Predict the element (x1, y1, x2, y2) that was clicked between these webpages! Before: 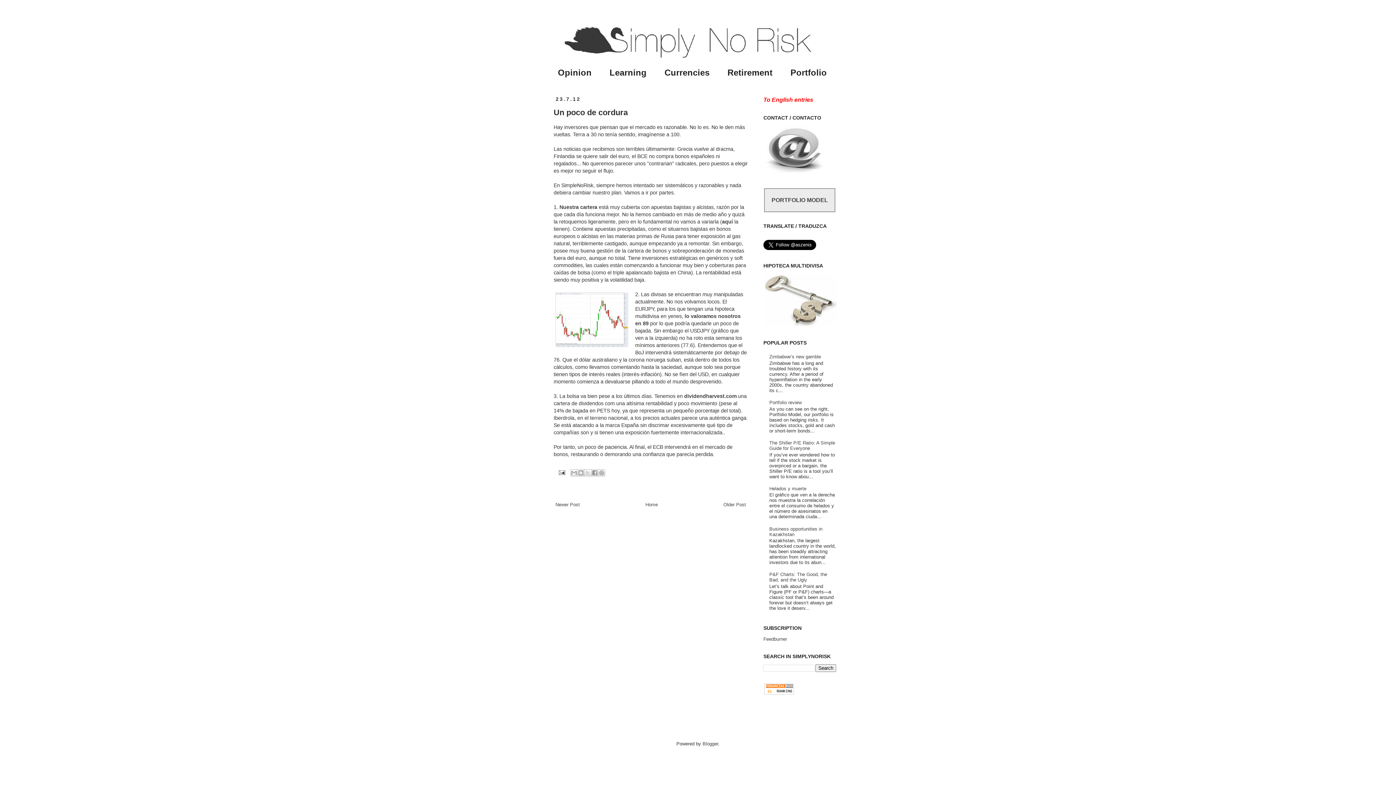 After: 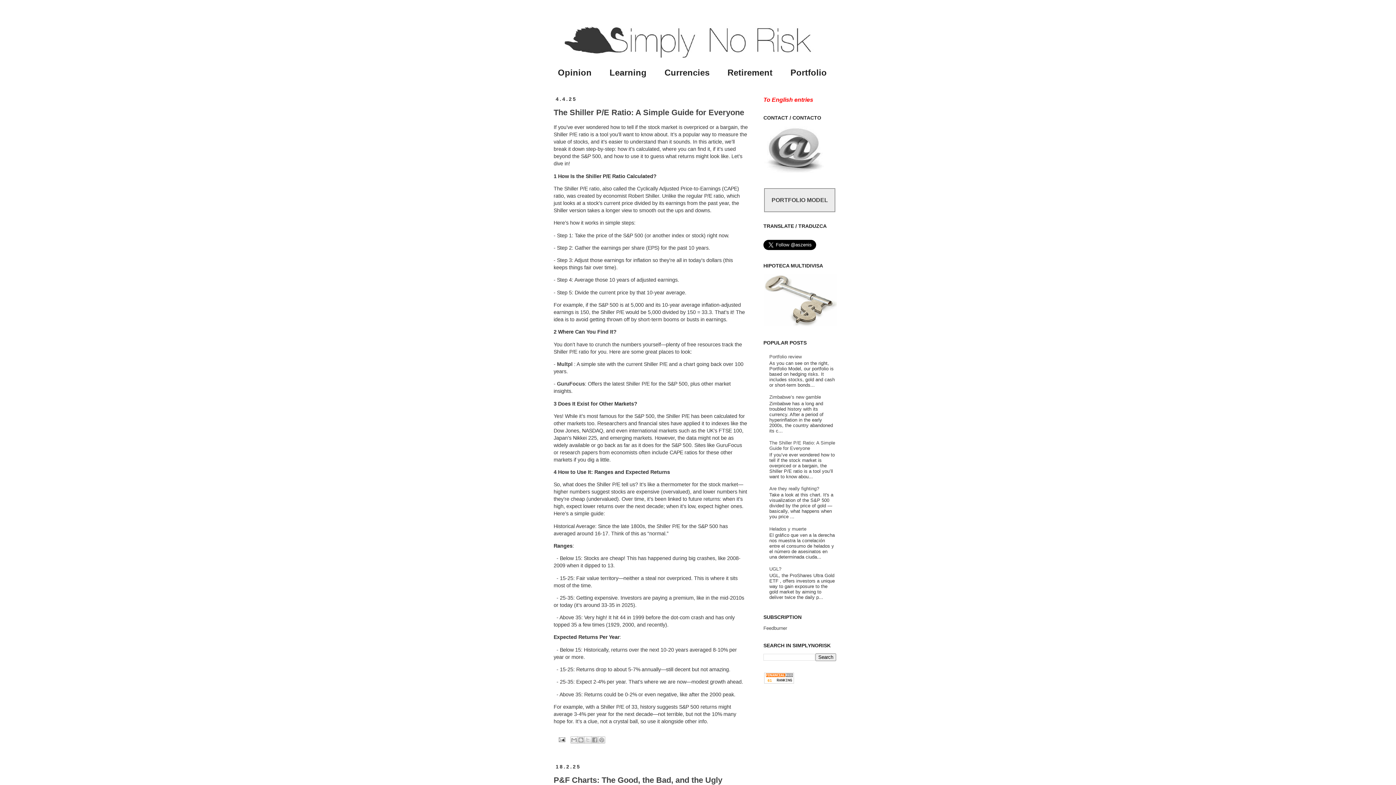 Action: bbox: (643, 500, 659, 509) label: Home